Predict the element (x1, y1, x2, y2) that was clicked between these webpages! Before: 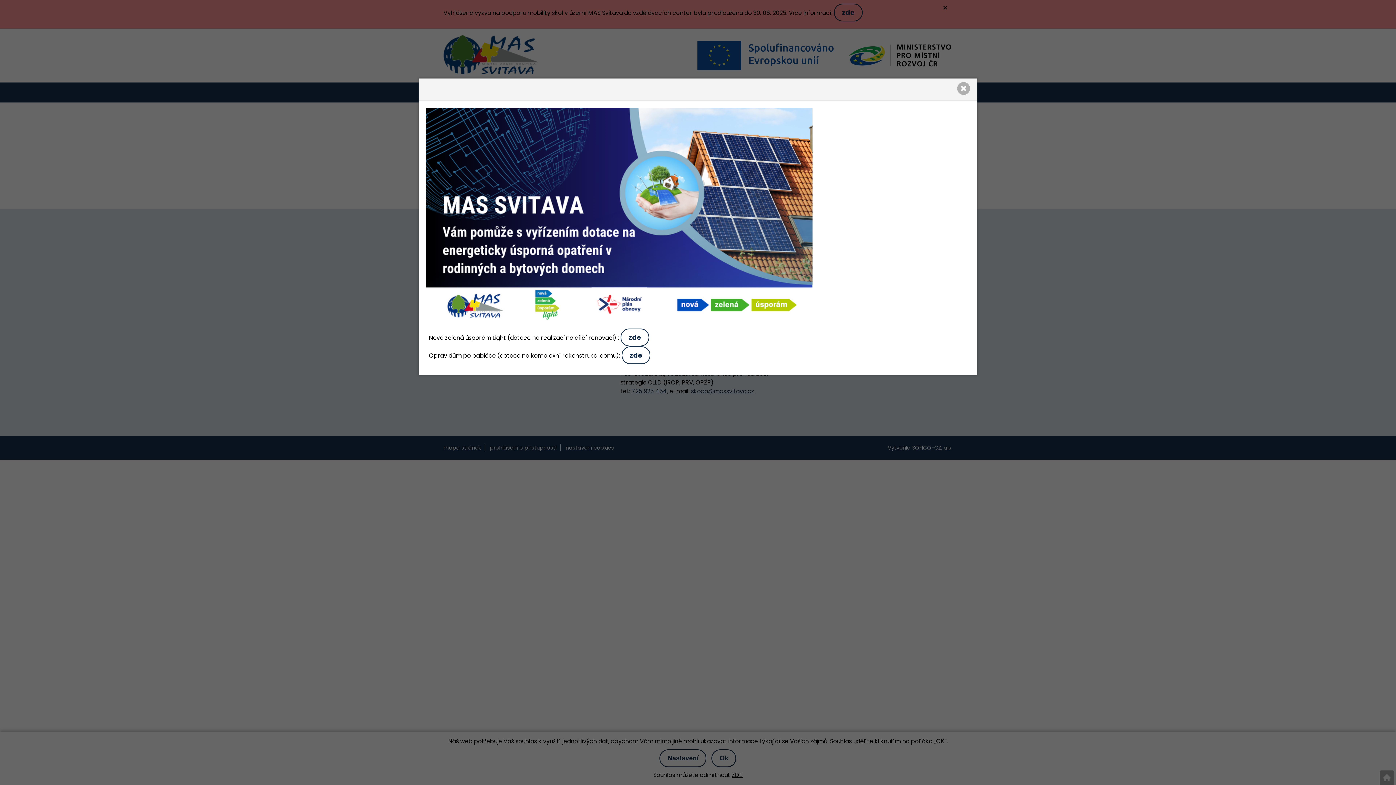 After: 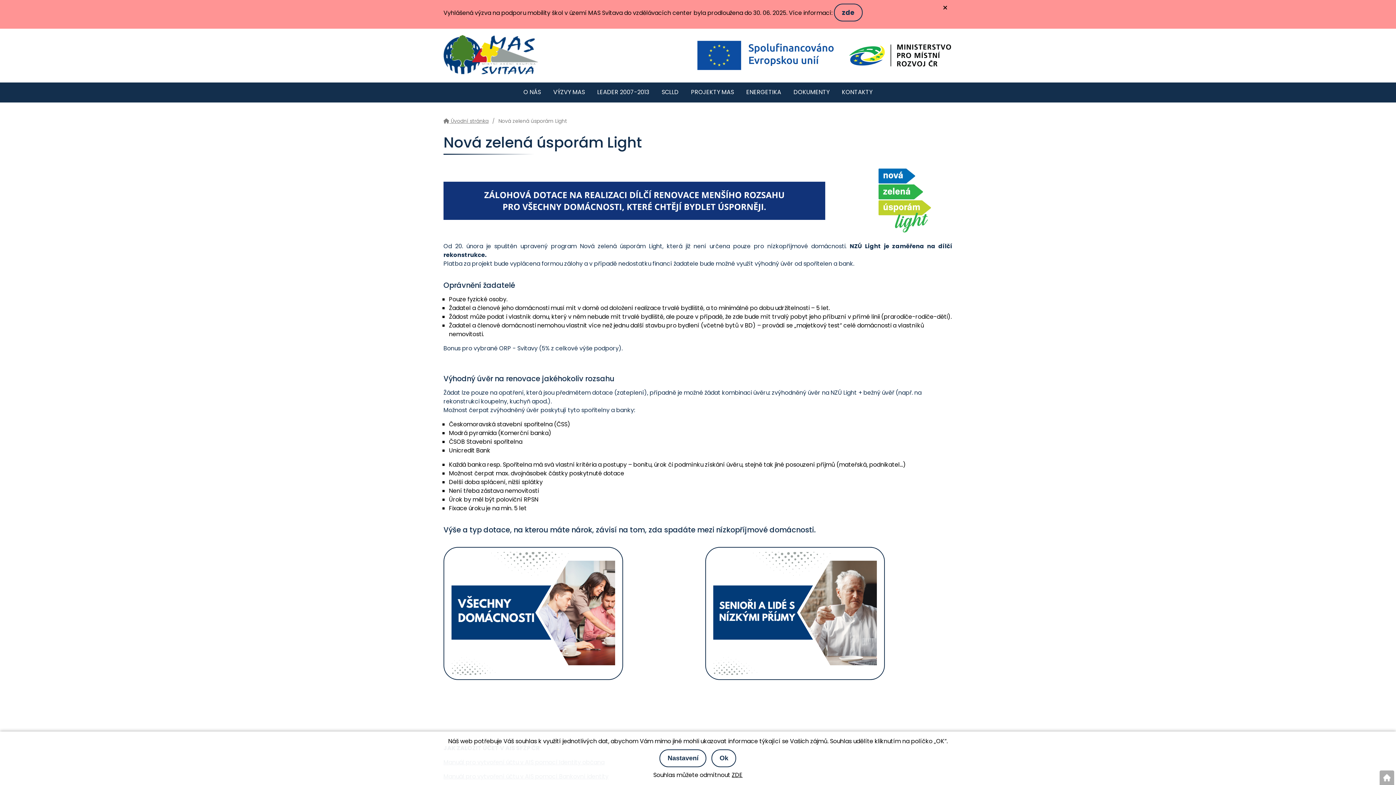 Action: label: zde bbox: (620, 328, 649, 346)